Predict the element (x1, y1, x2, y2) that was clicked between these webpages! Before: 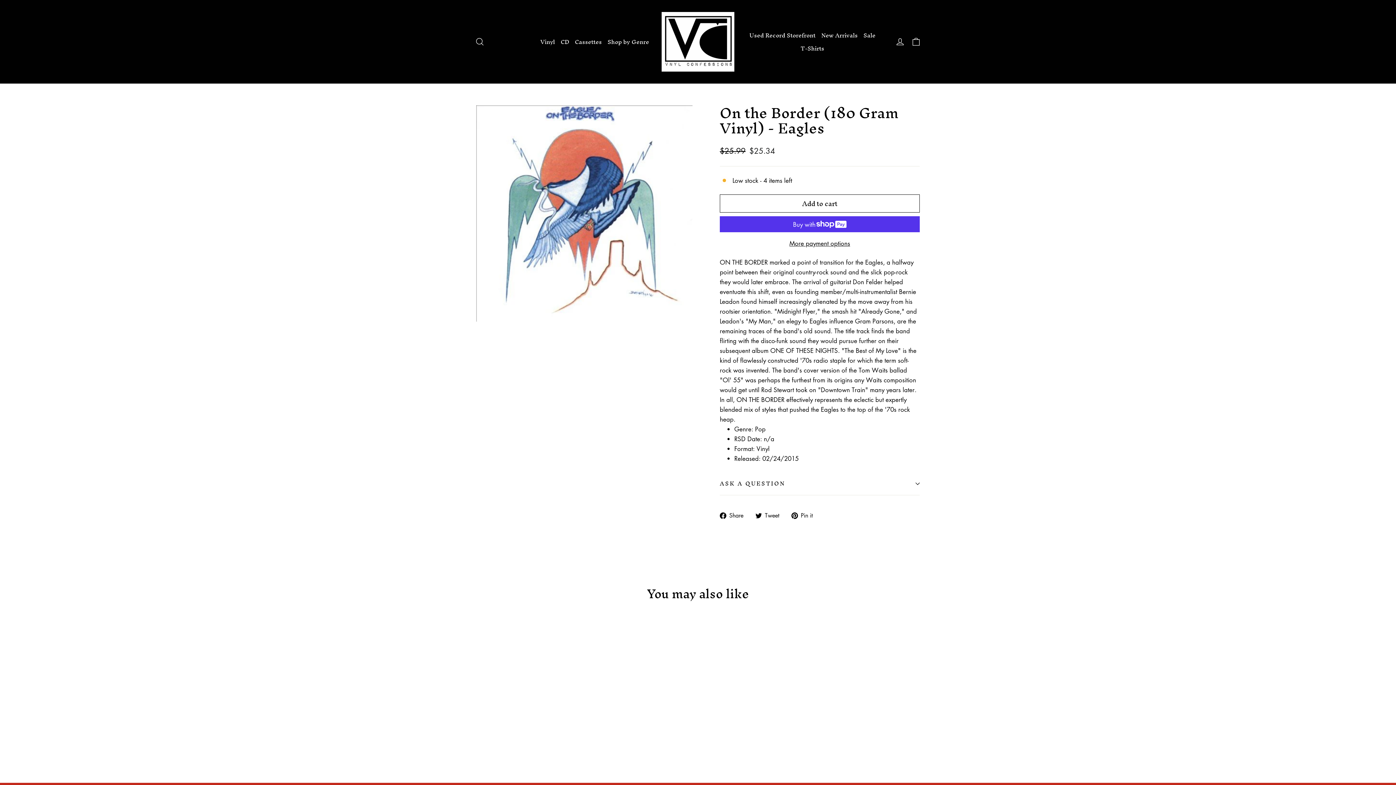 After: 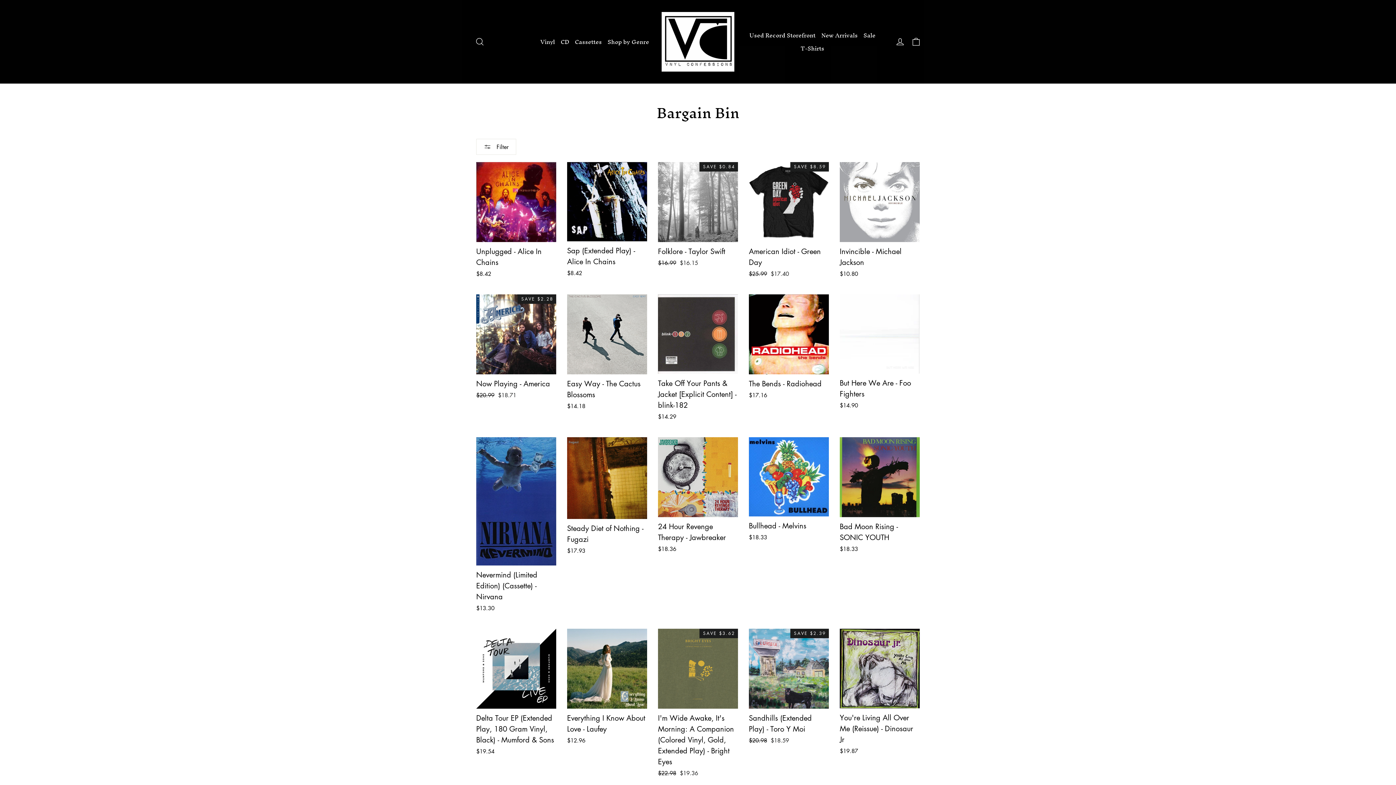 Action: label: Sale bbox: (860, 28, 878, 41)